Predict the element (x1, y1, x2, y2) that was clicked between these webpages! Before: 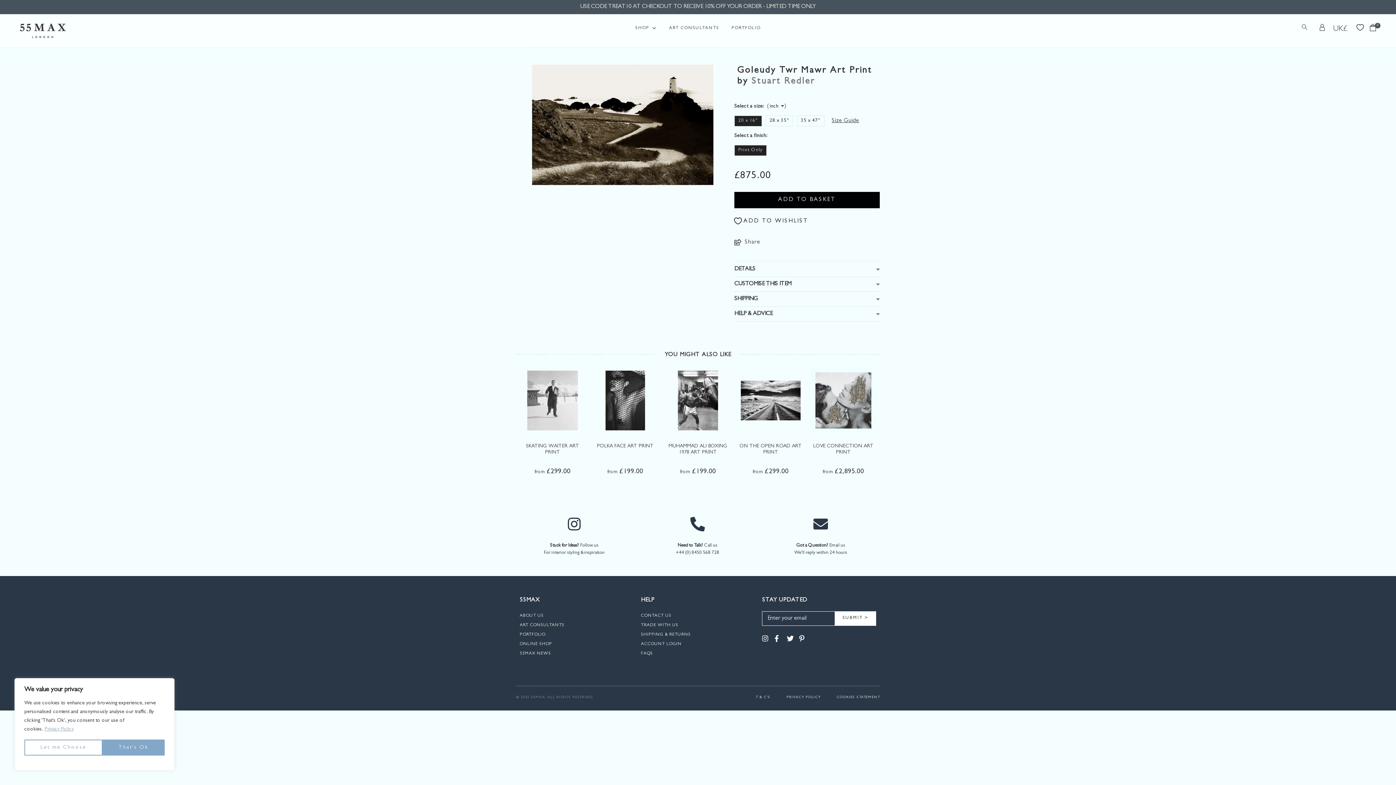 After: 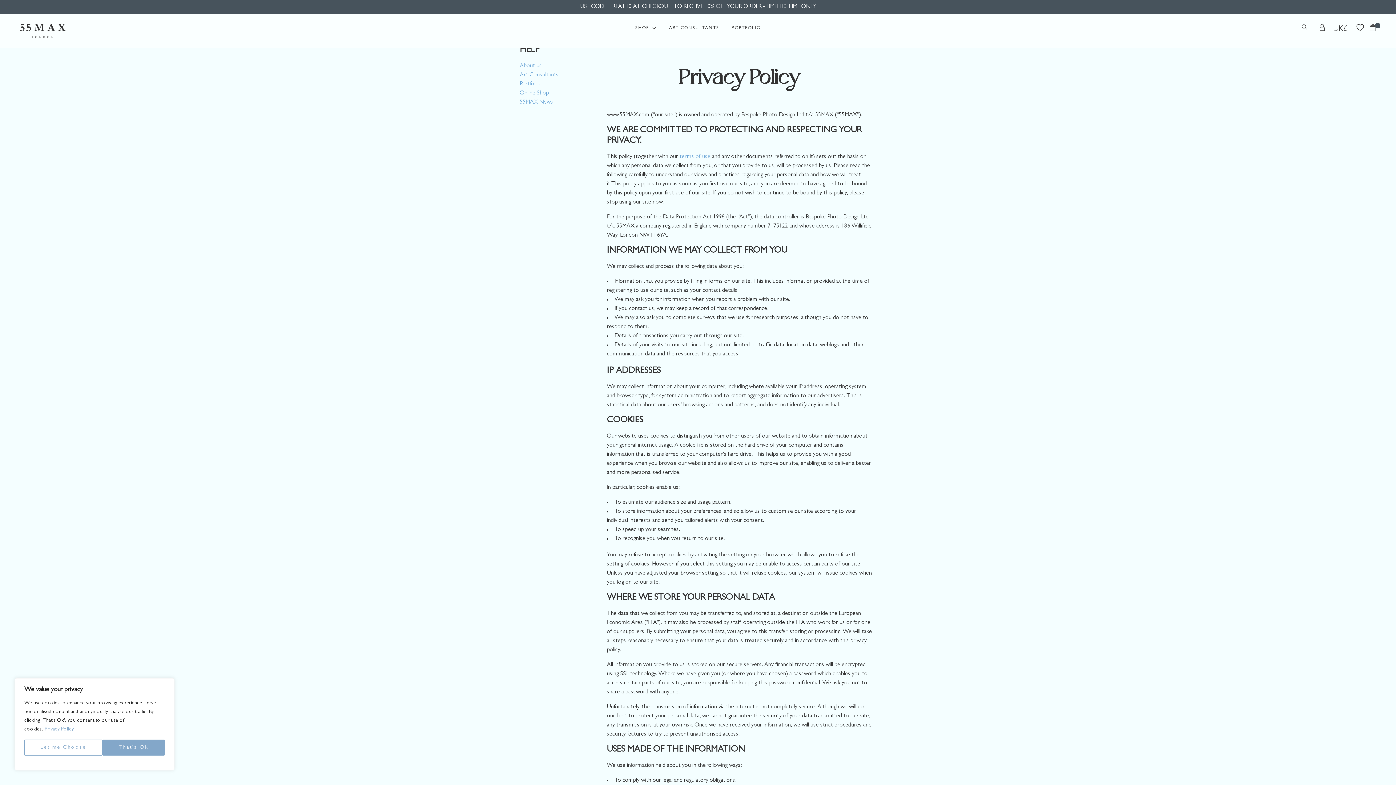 Action: bbox: (786, 696, 820, 699) label: PRIVACY POLICY